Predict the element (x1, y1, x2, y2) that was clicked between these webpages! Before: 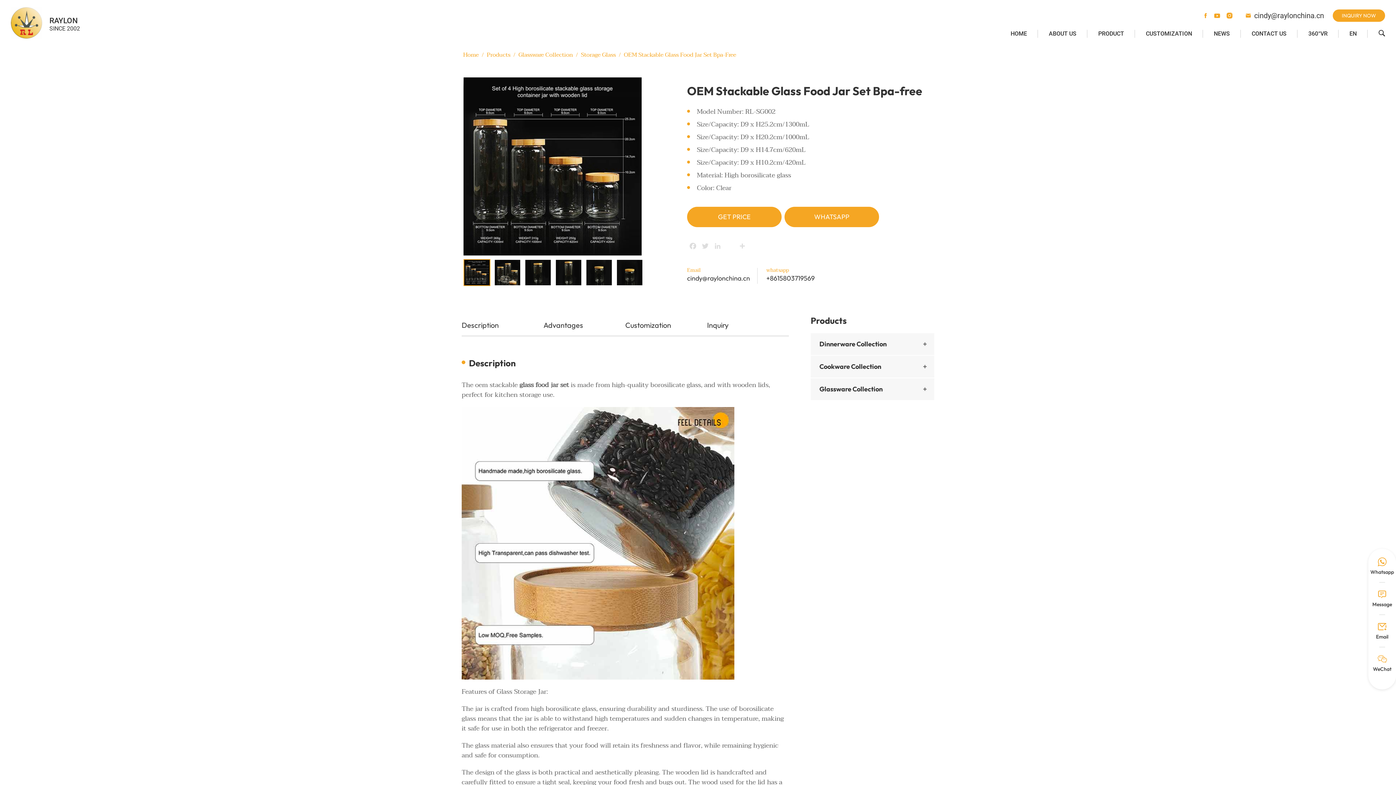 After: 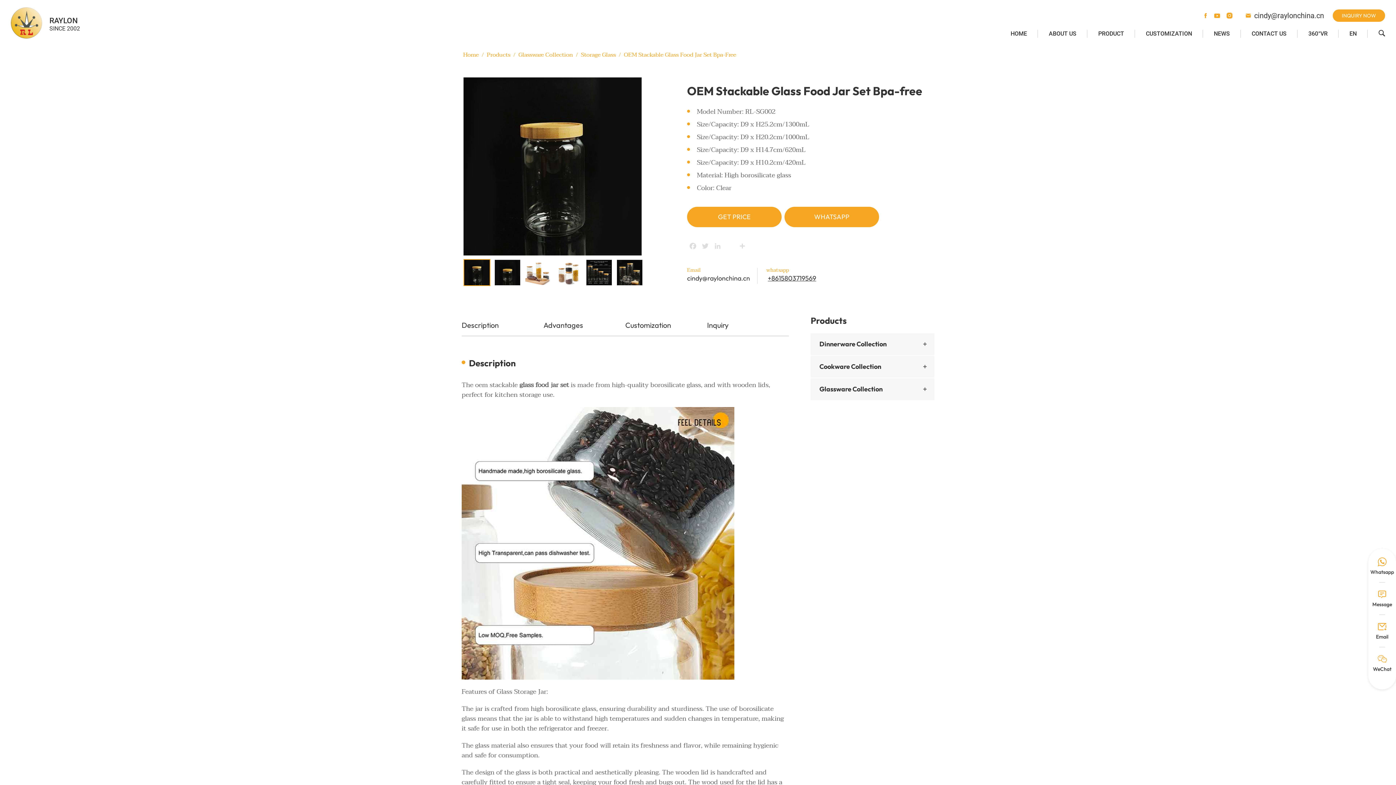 Action: label: +8615803719569 bbox: (766, 272, 814, 283)